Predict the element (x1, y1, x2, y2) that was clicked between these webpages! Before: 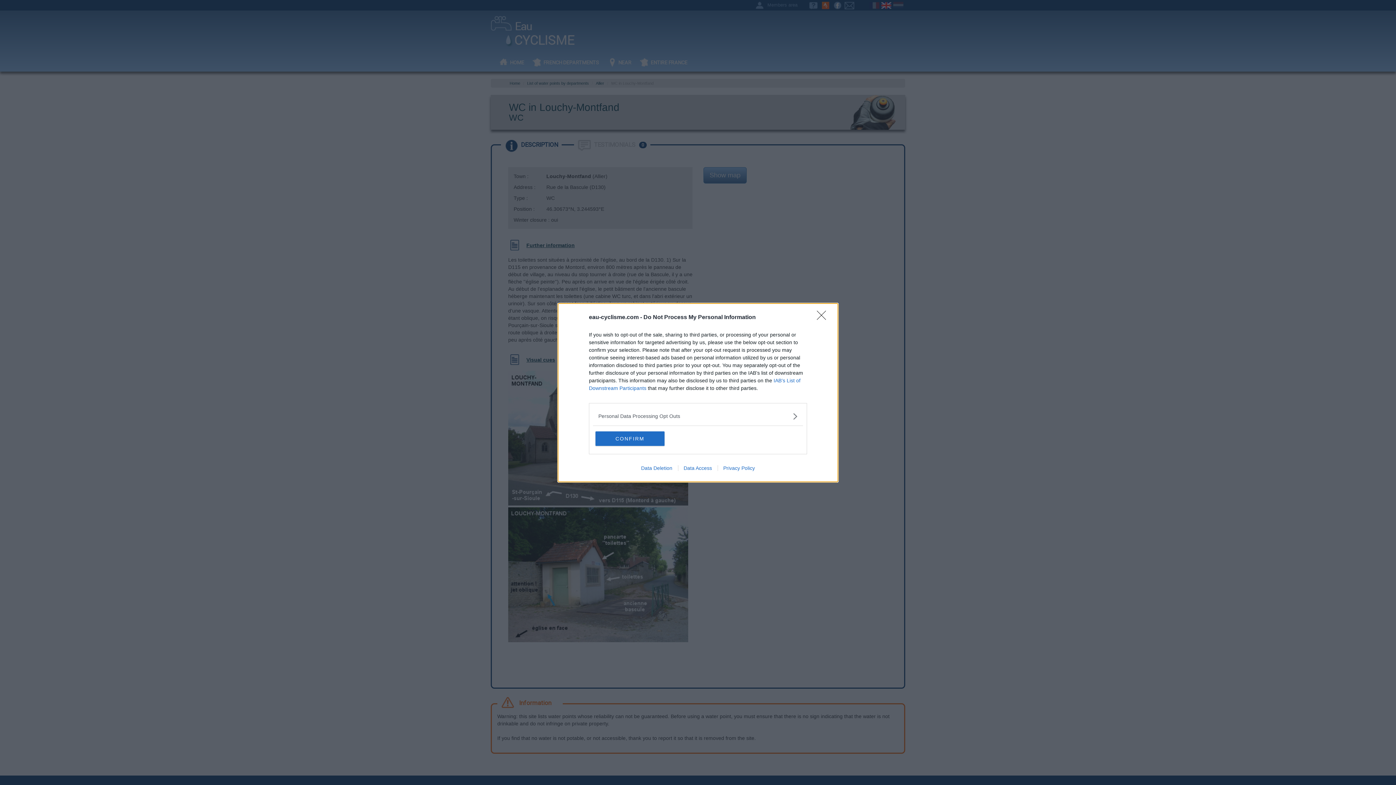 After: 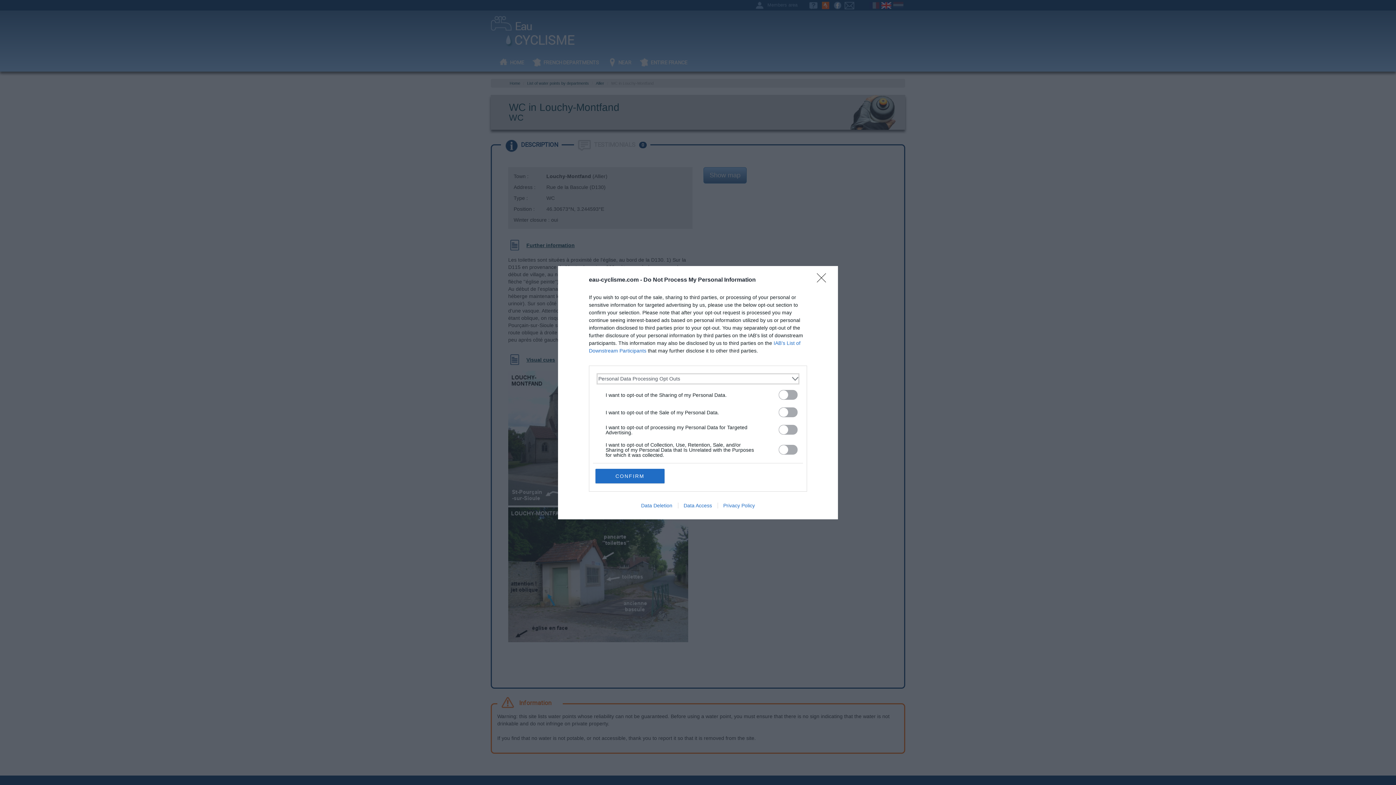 Action: label: Opt-Outs bbox: (598, 412, 797, 420)